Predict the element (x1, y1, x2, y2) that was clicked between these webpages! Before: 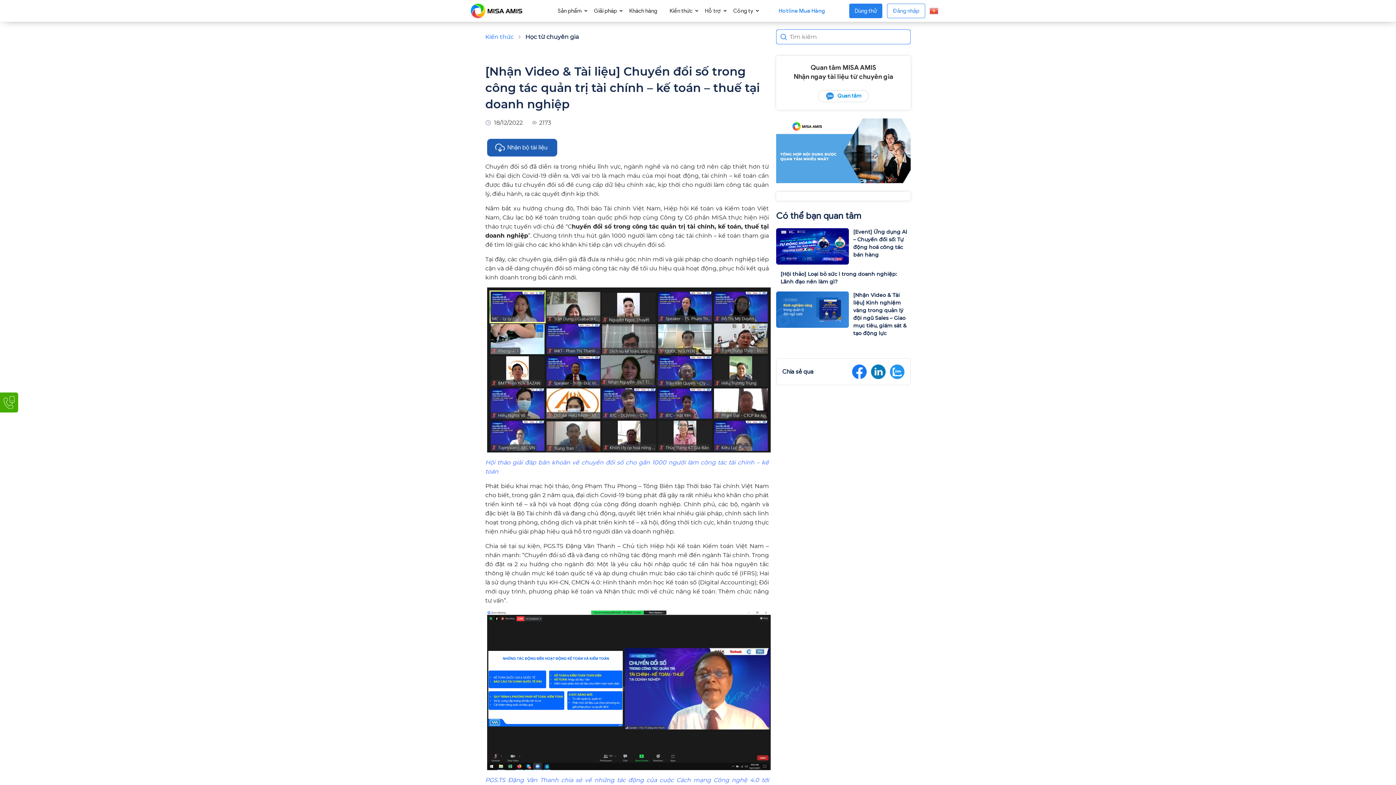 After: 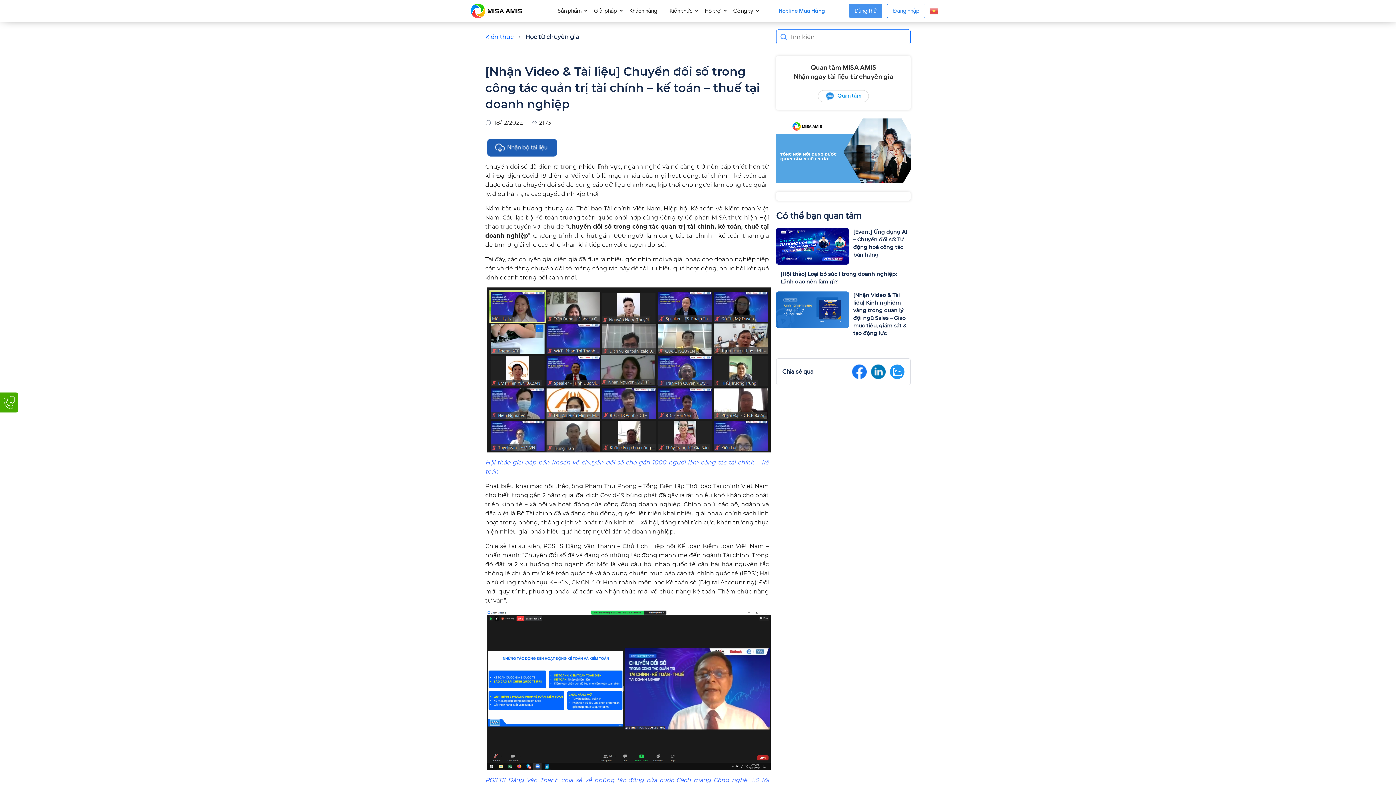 Action: bbox: (849, 3, 882, 18) label: Dùng thử